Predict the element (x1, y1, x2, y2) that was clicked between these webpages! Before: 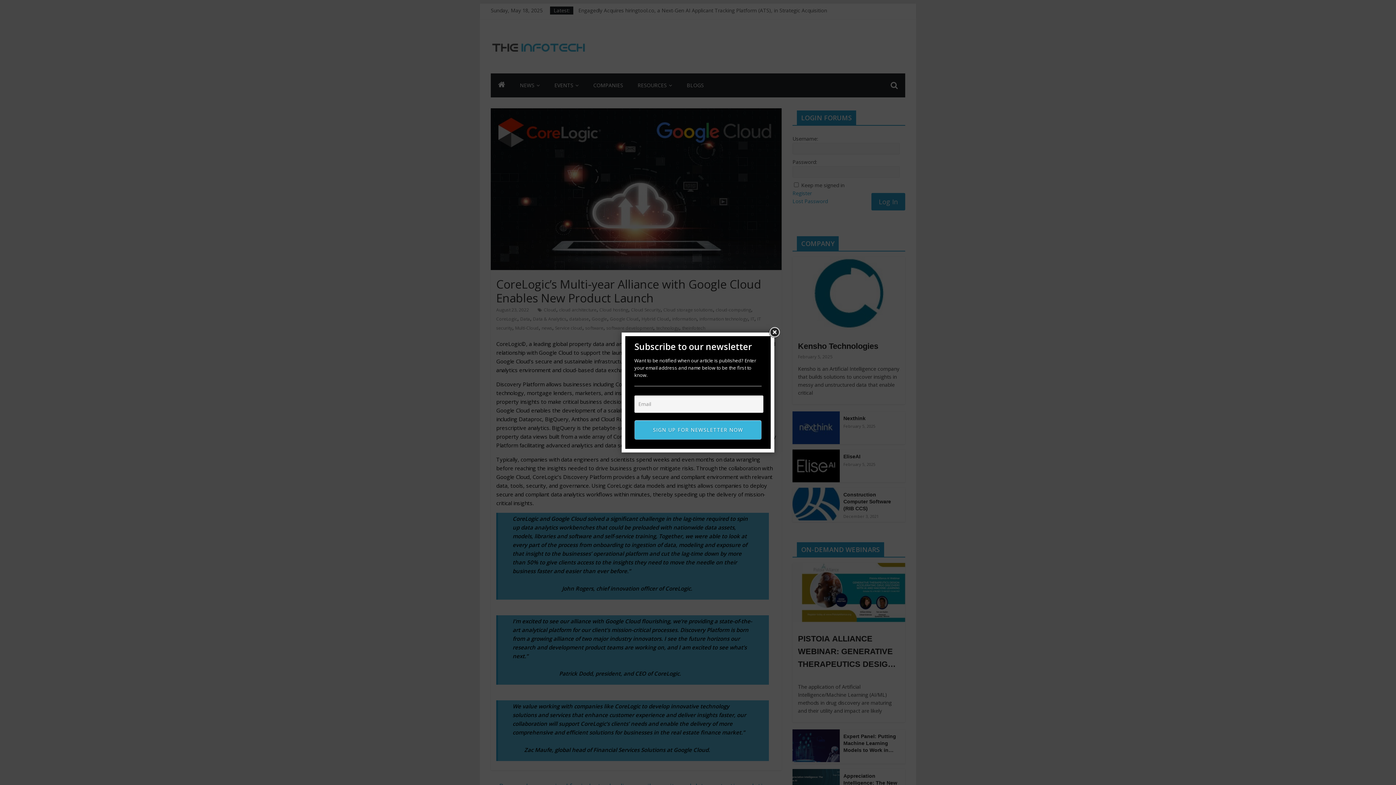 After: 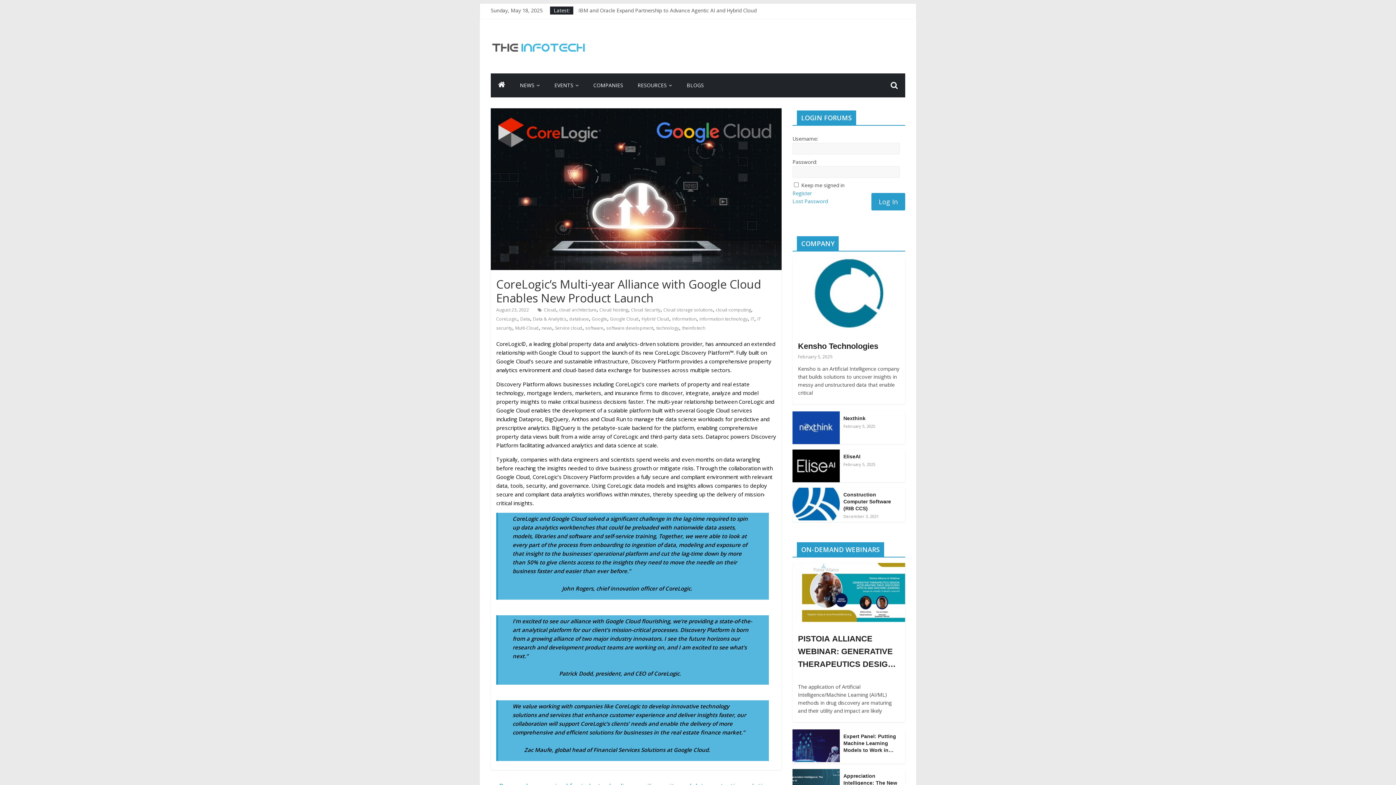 Action: bbox: (768, 326, 781, 339)